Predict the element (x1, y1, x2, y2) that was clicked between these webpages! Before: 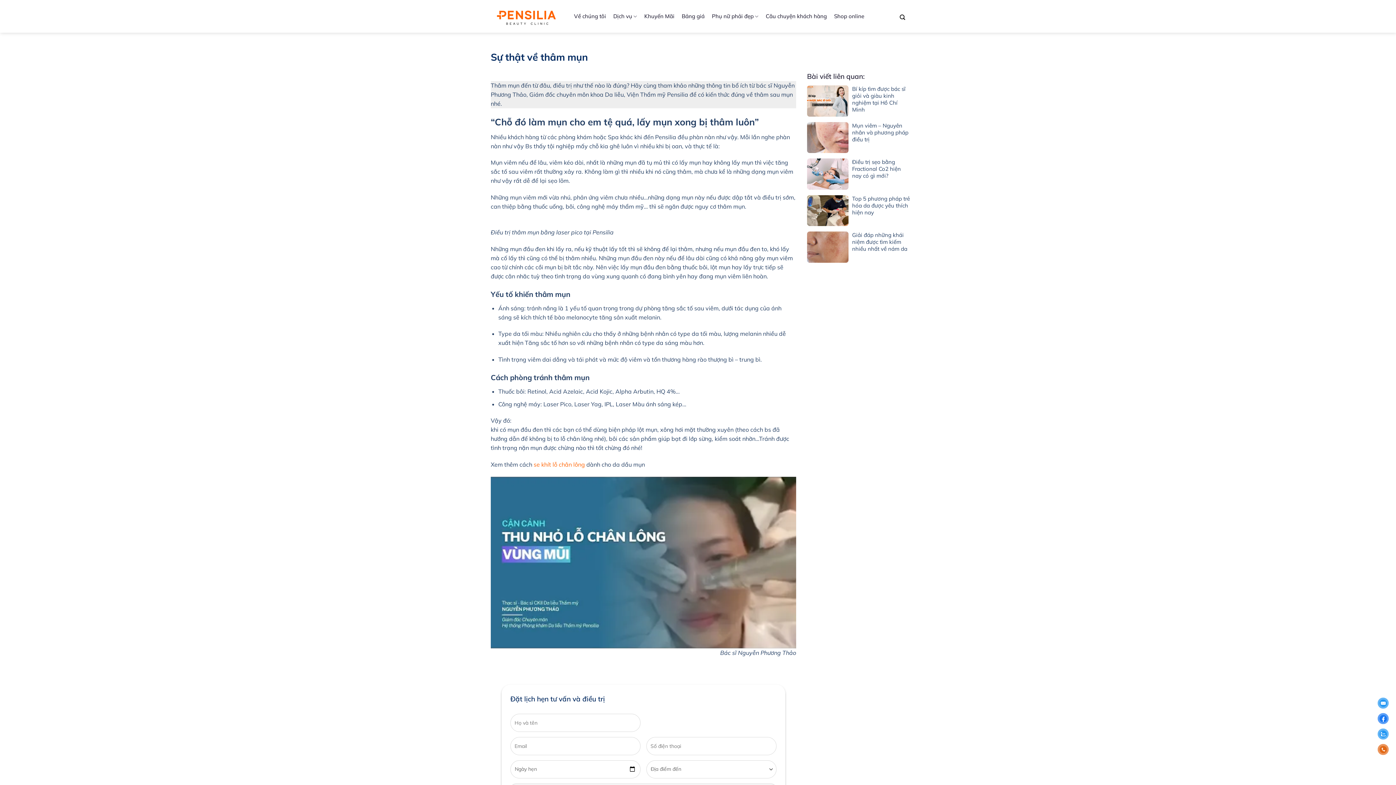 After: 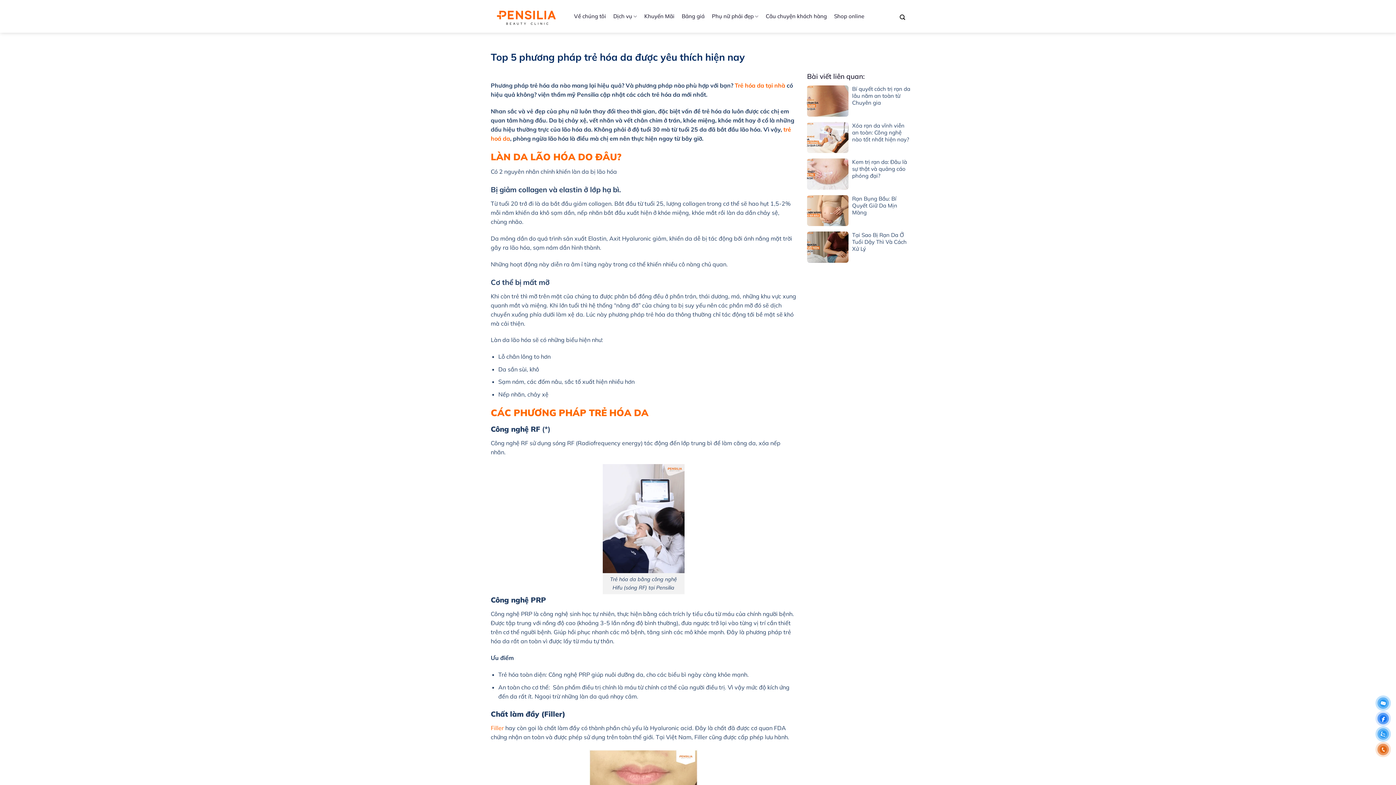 Action: bbox: (852, 195, 910, 215) label: Top 5 phương pháp trẻ hóa da được yêu thích hiện nay